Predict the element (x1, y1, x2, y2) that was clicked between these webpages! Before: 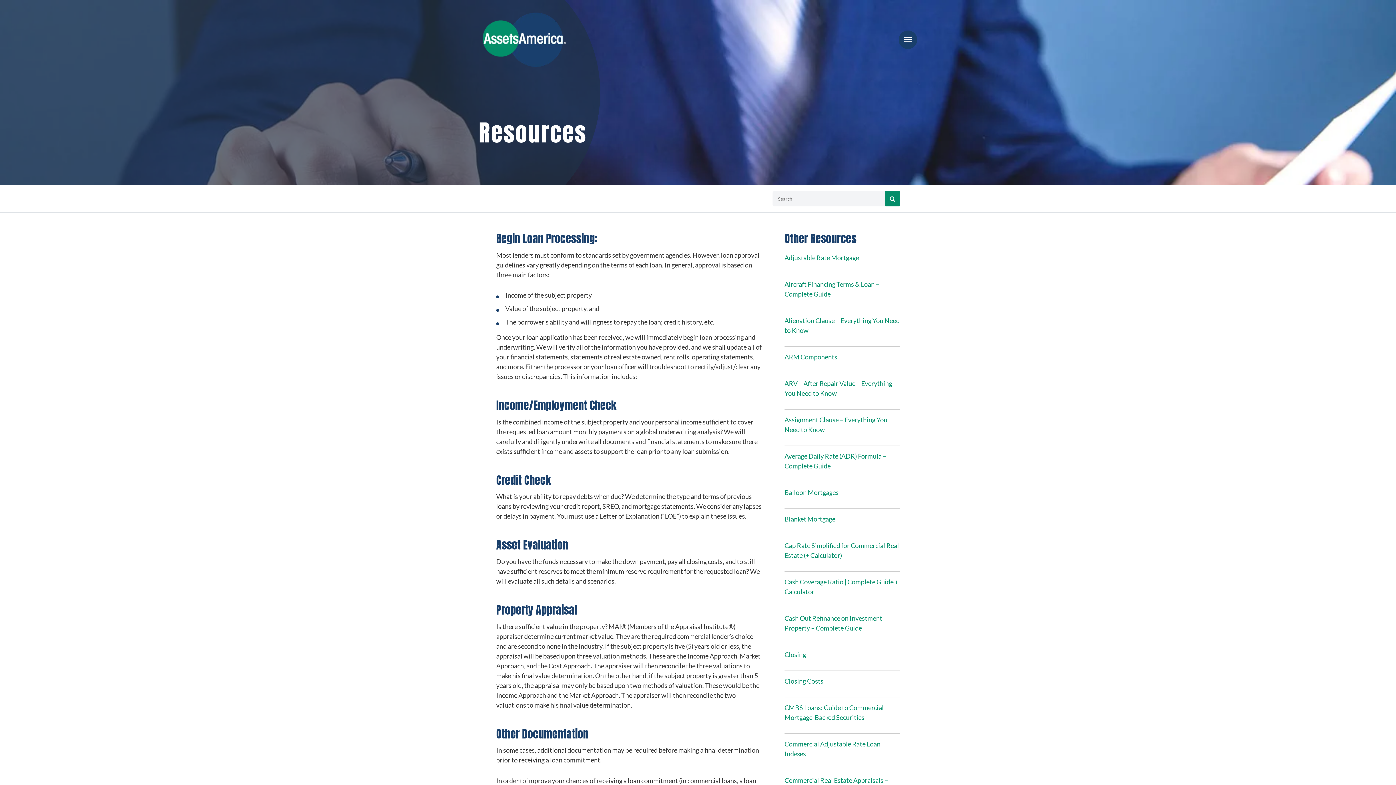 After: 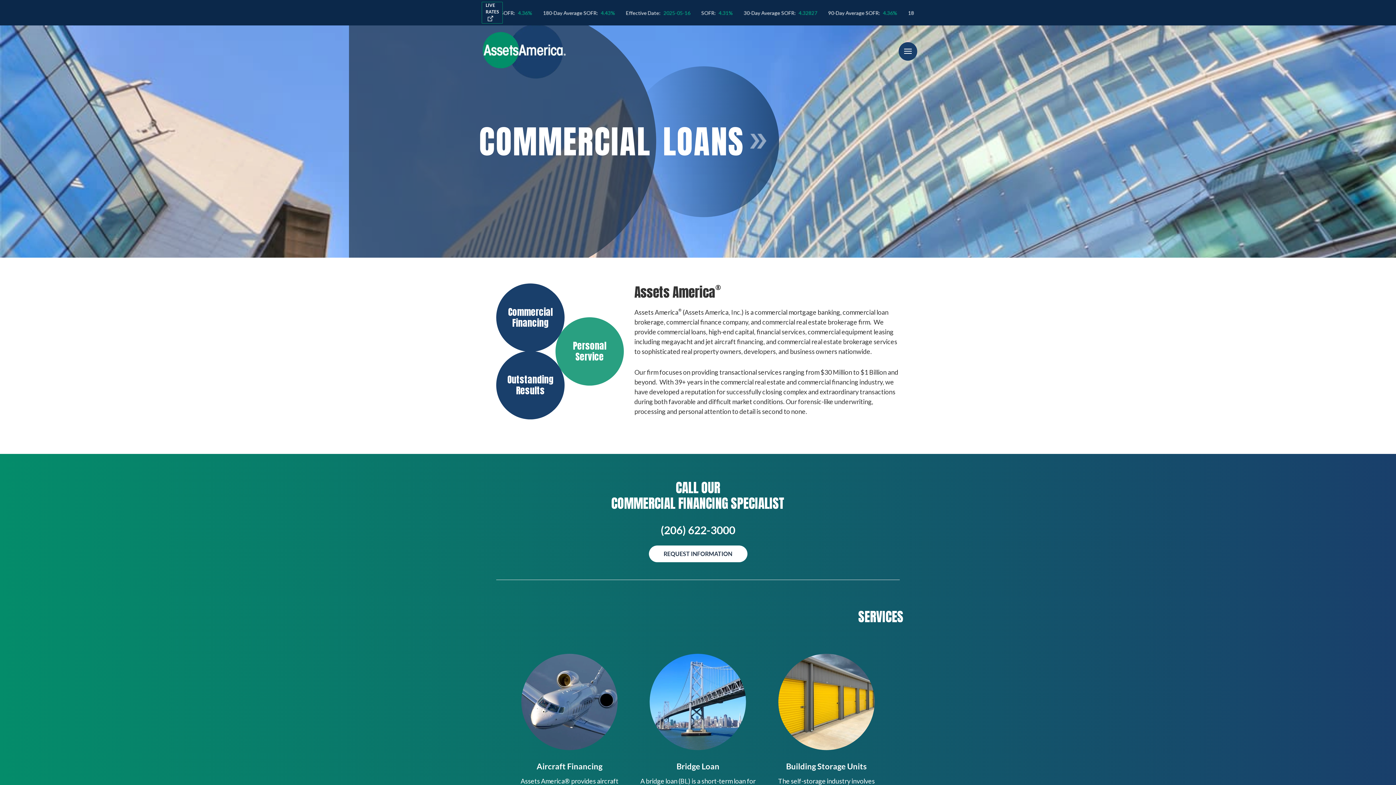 Action: bbox: (478, 10, 569, 69)